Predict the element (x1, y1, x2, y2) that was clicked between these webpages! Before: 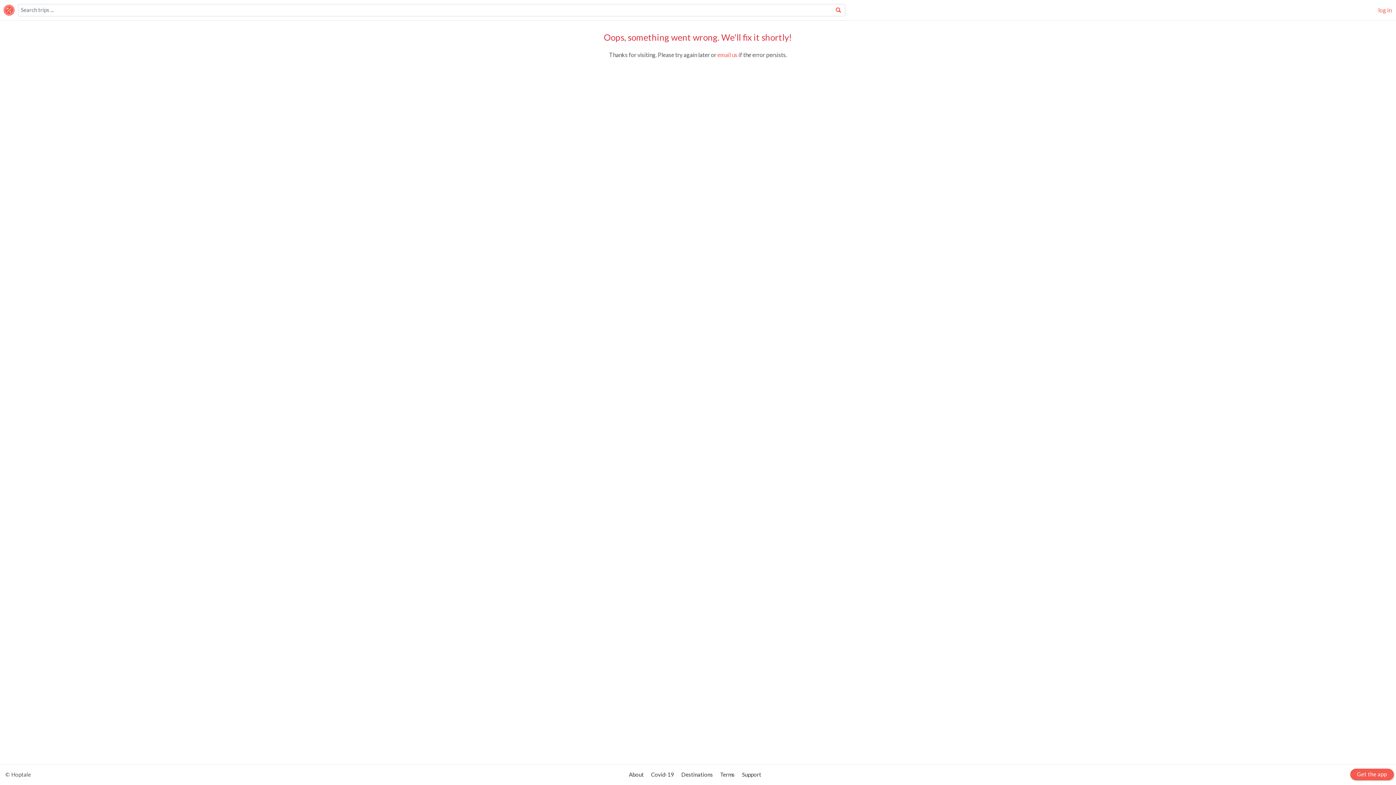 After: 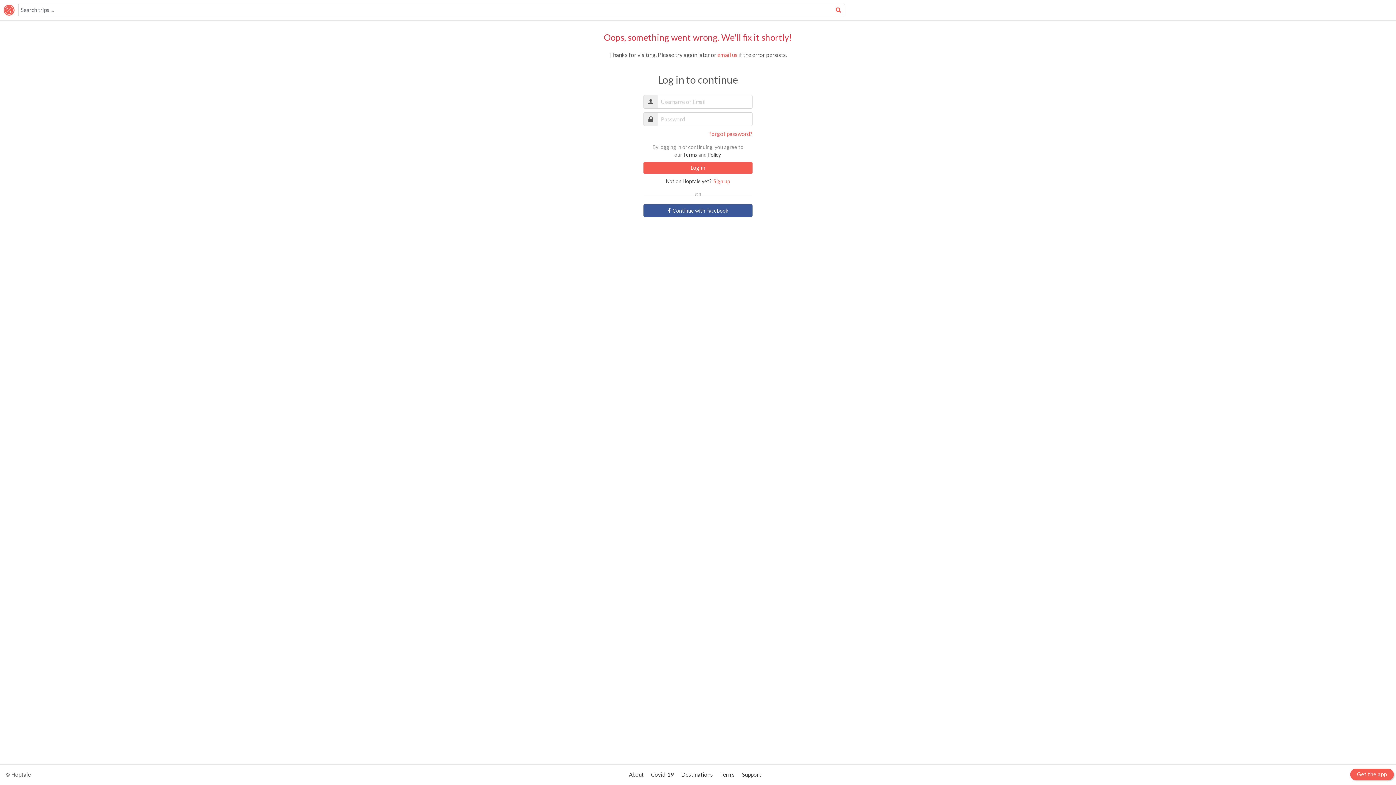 Action: label: log in bbox: (1378, 6, 1392, 13)